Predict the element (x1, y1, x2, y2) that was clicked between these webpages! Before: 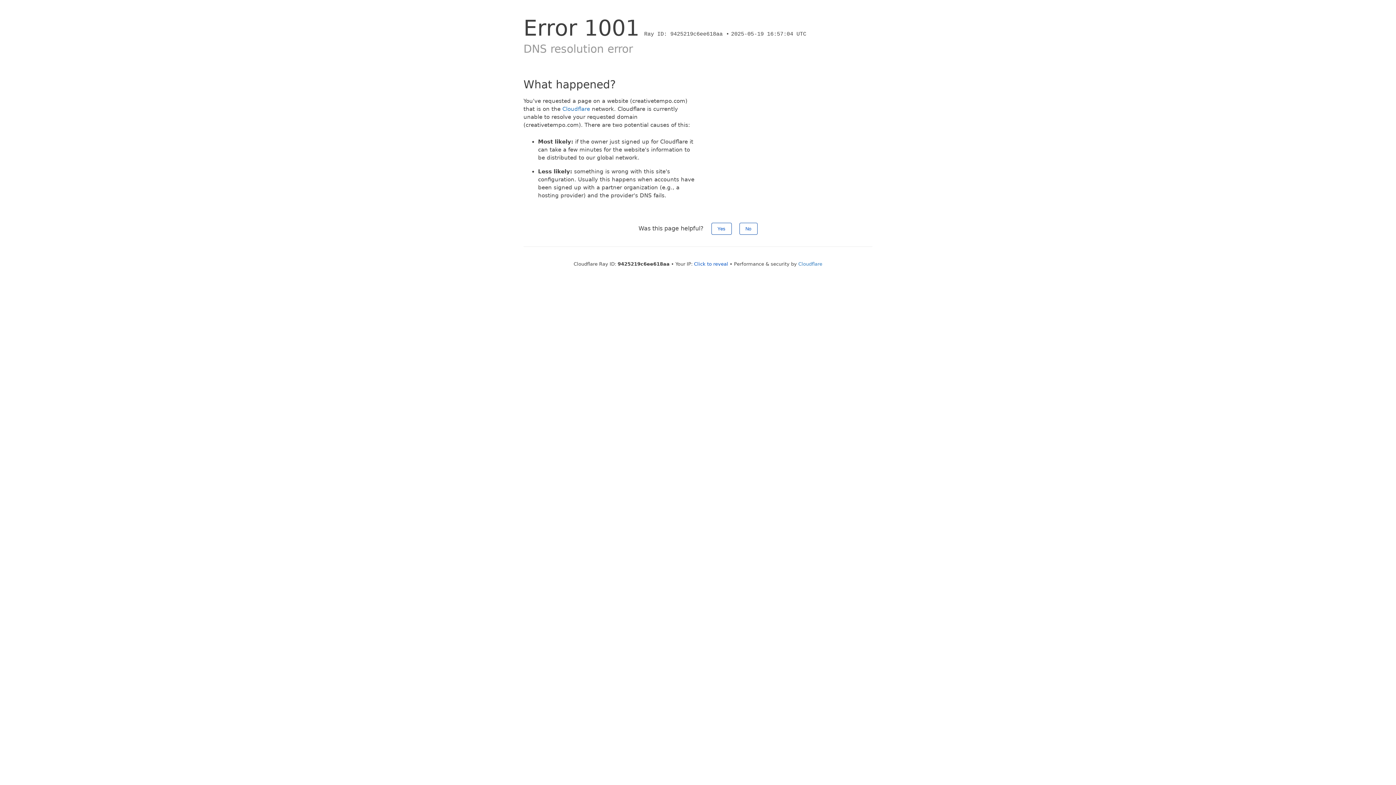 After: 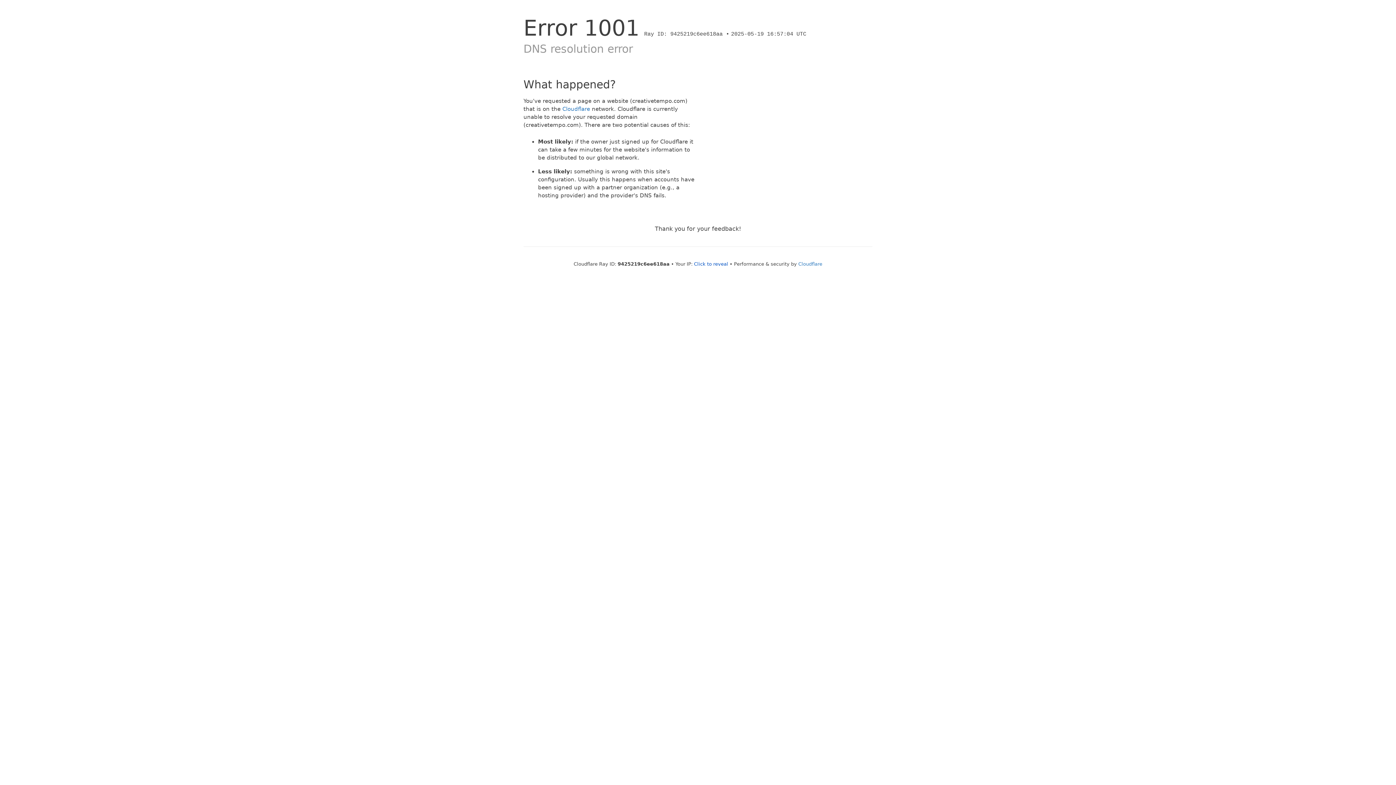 Action: label: Yes bbox: (711, 222, 731, 234)